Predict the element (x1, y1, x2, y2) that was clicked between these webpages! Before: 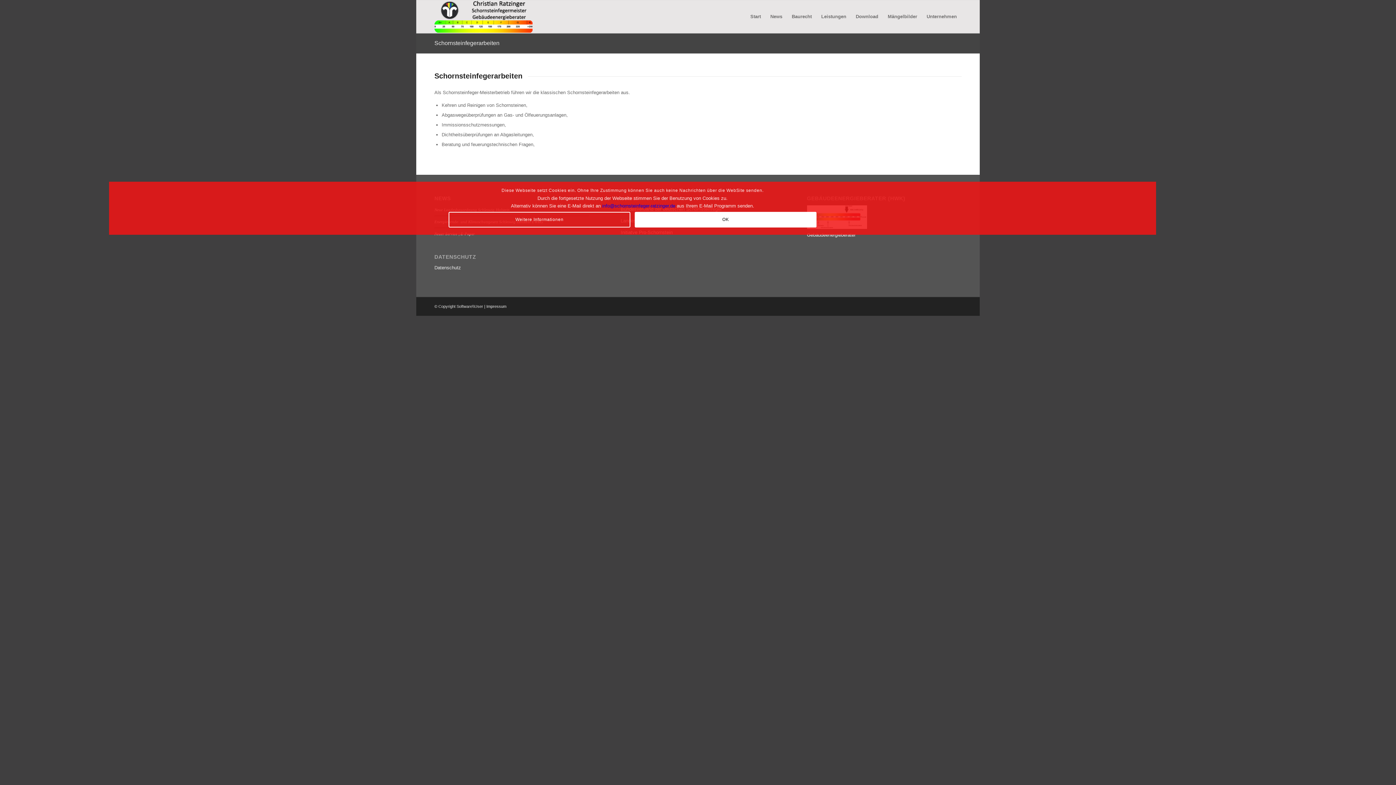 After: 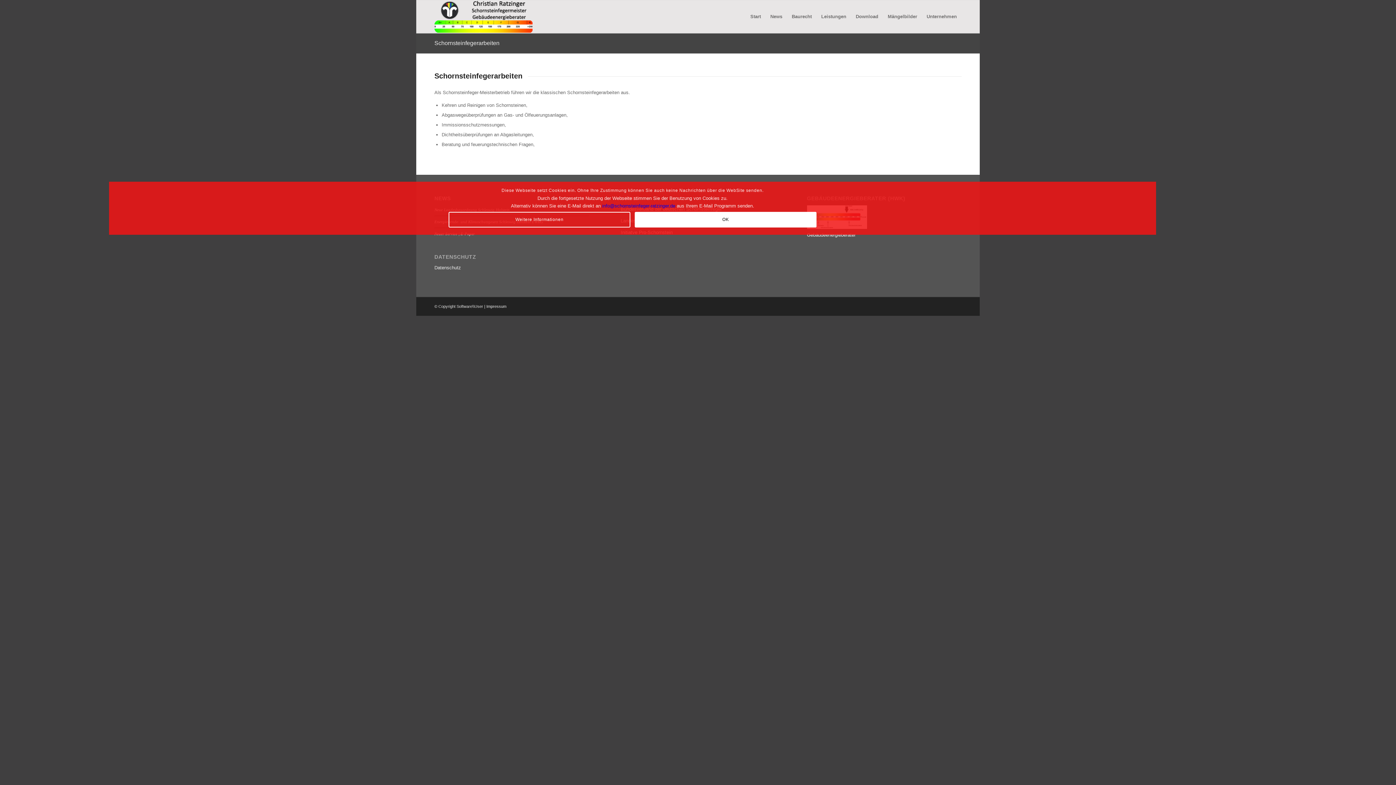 Action: label: Schornsteinfegerarbeiten bbox: (434, 40, 499, 46)